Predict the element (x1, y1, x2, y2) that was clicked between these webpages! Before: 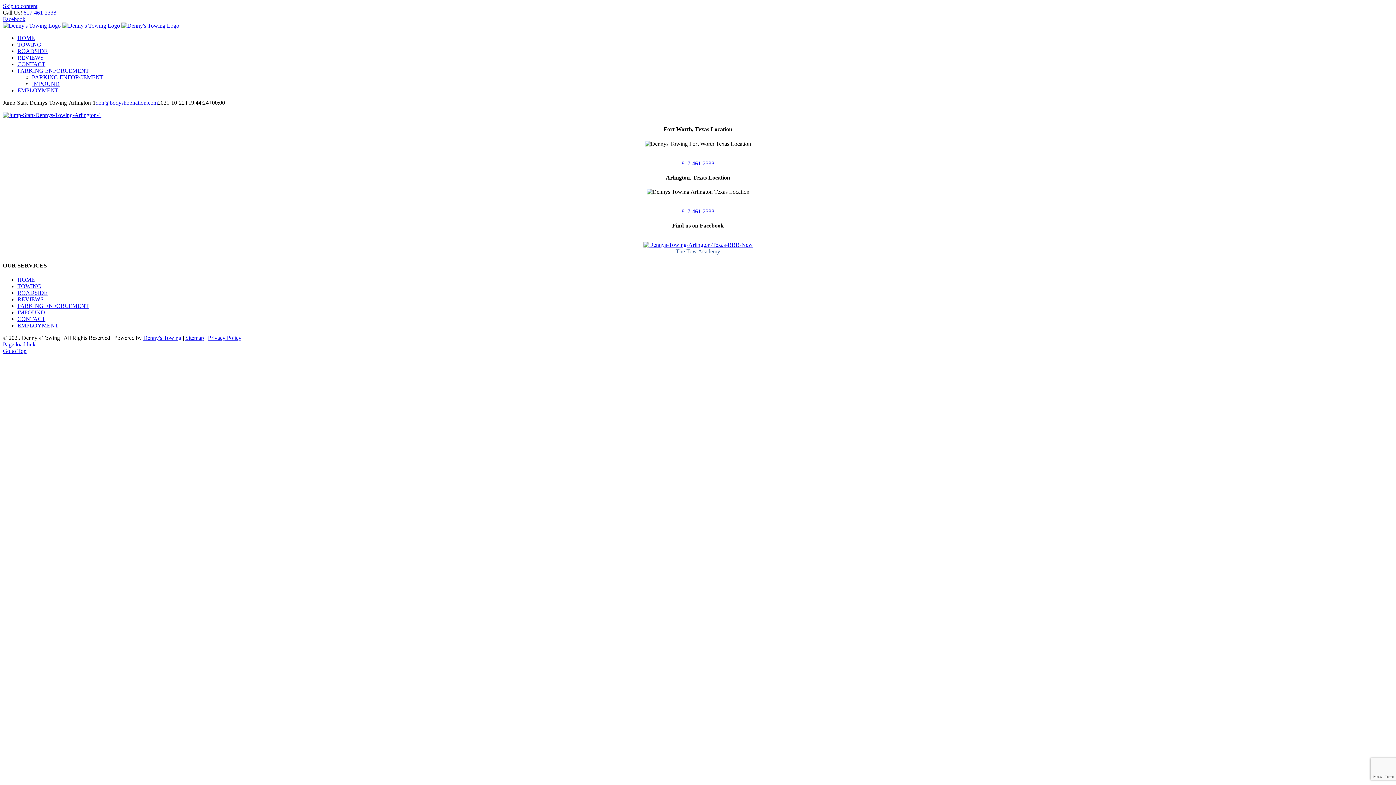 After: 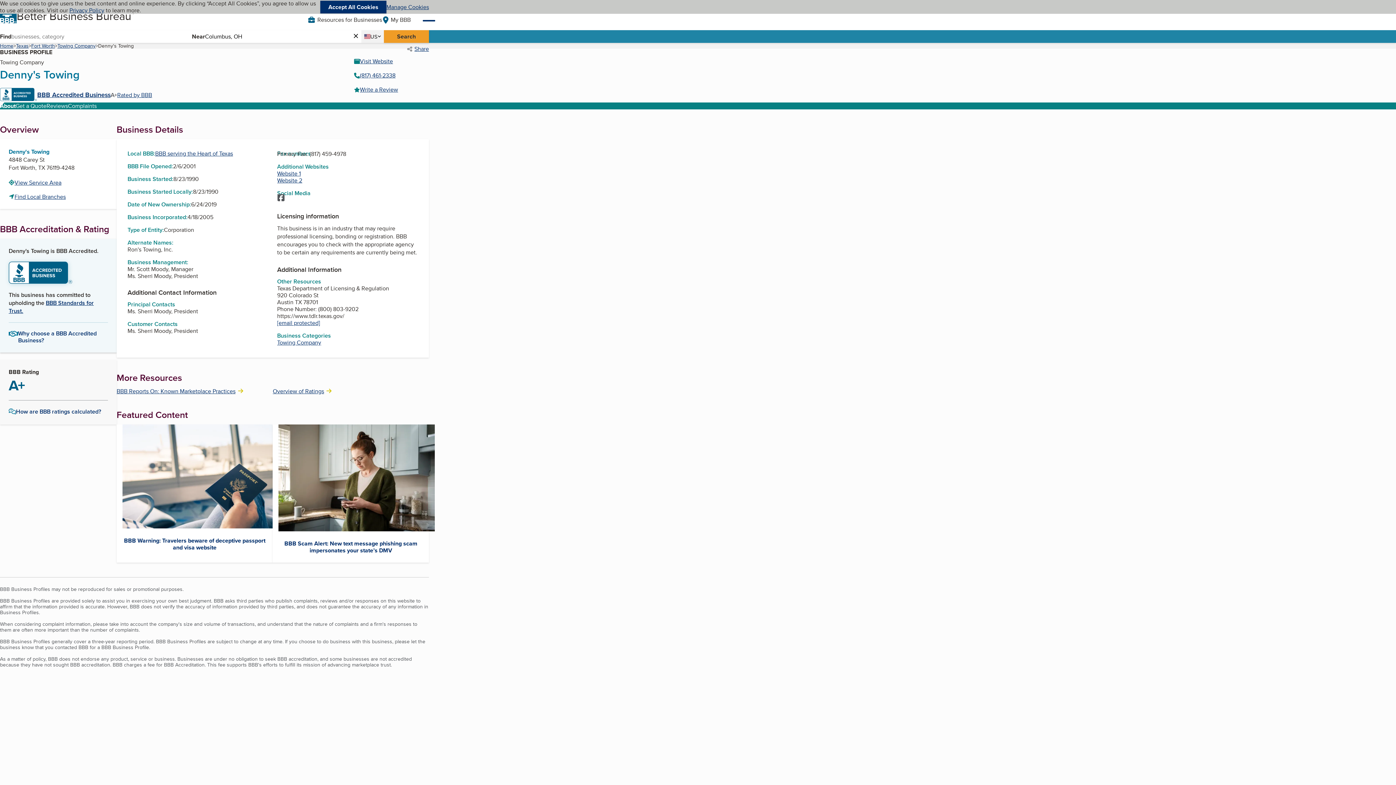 Action: bbox: (643, 241, 752, 247)